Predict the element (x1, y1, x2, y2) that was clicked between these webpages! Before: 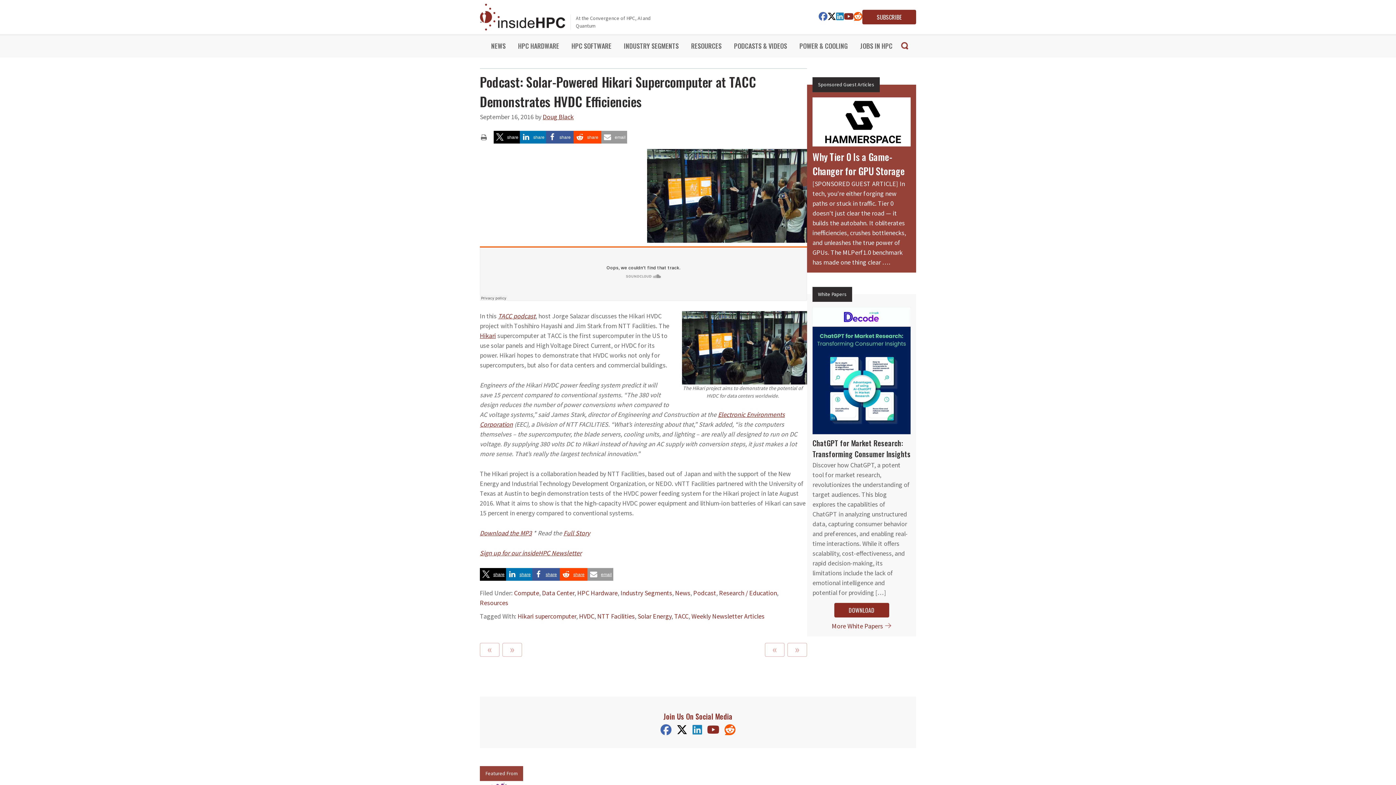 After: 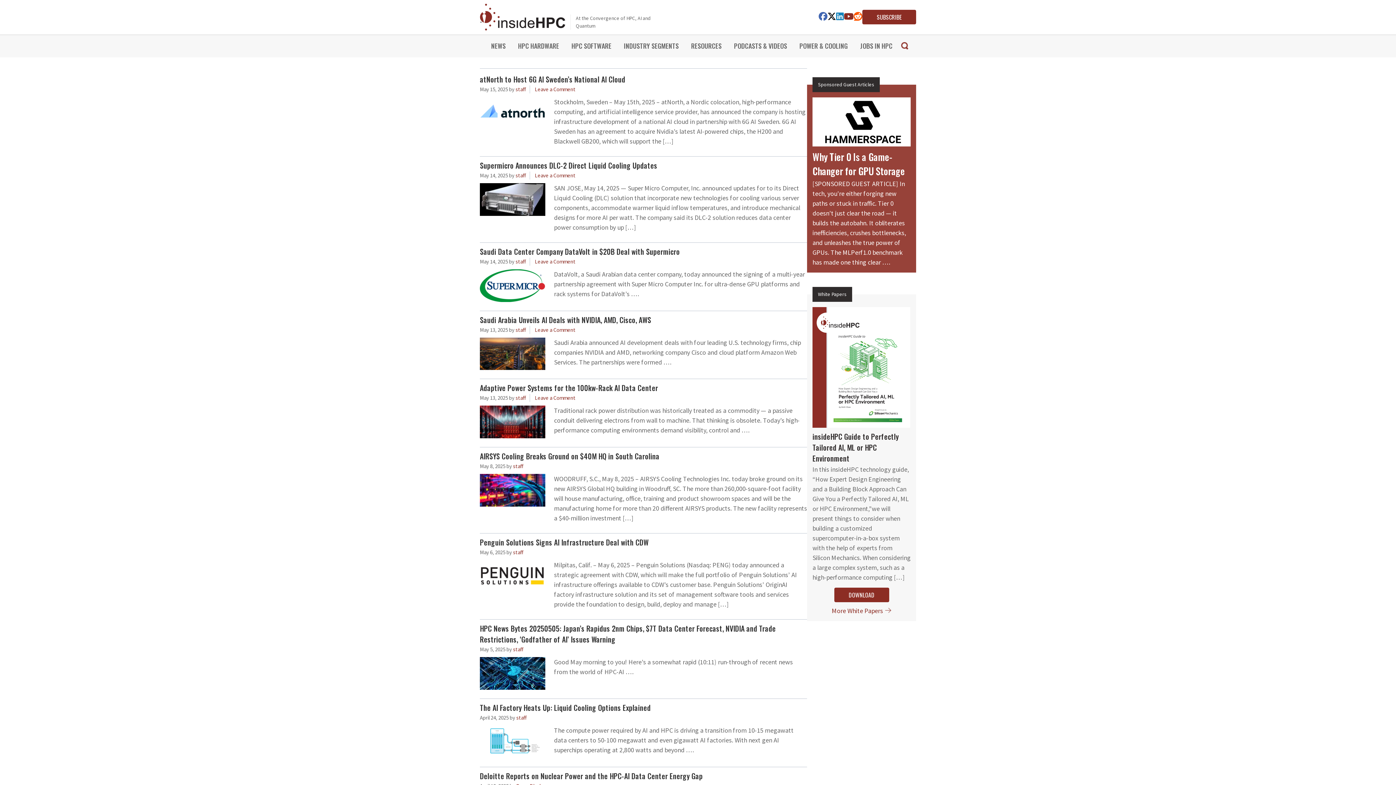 Action: label: Data Center bbox: (542, 589, 574, 597)